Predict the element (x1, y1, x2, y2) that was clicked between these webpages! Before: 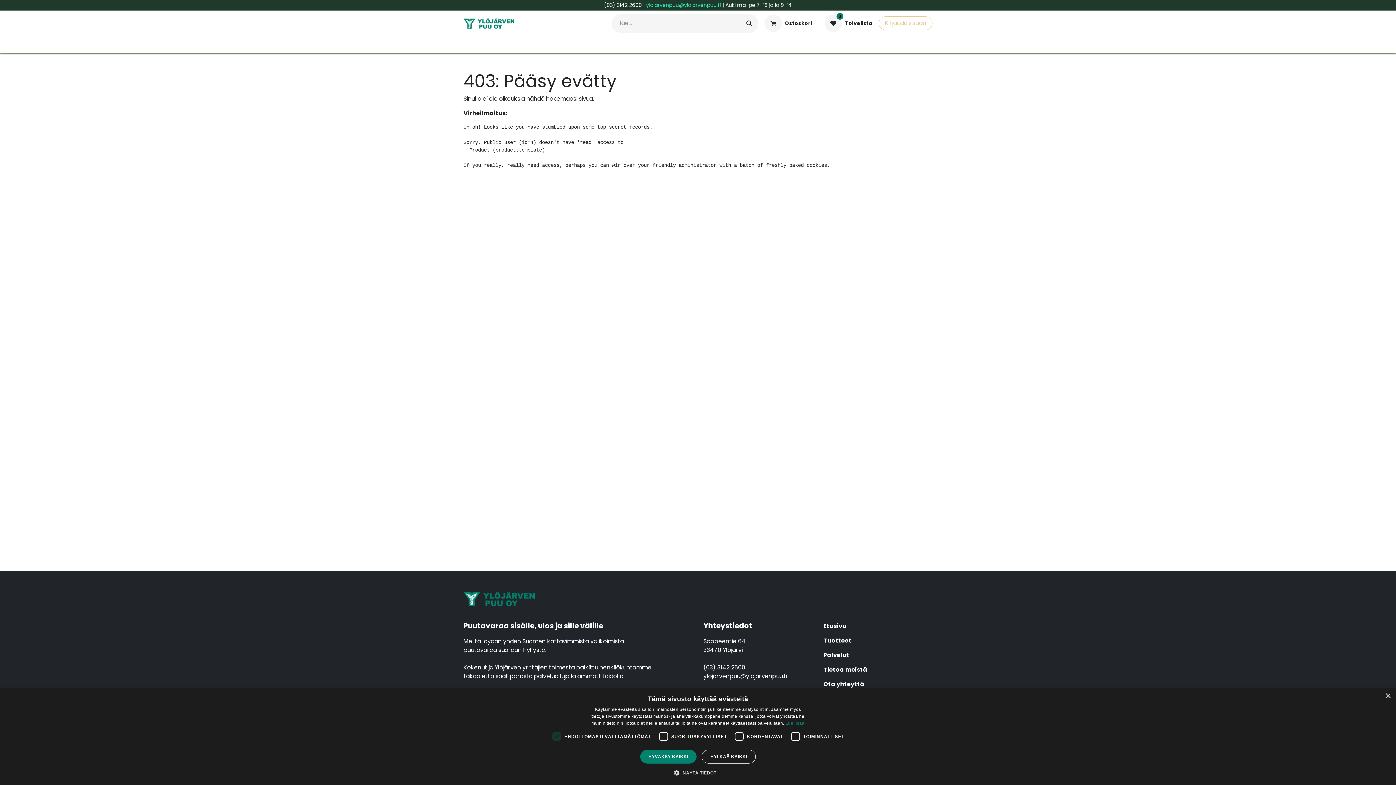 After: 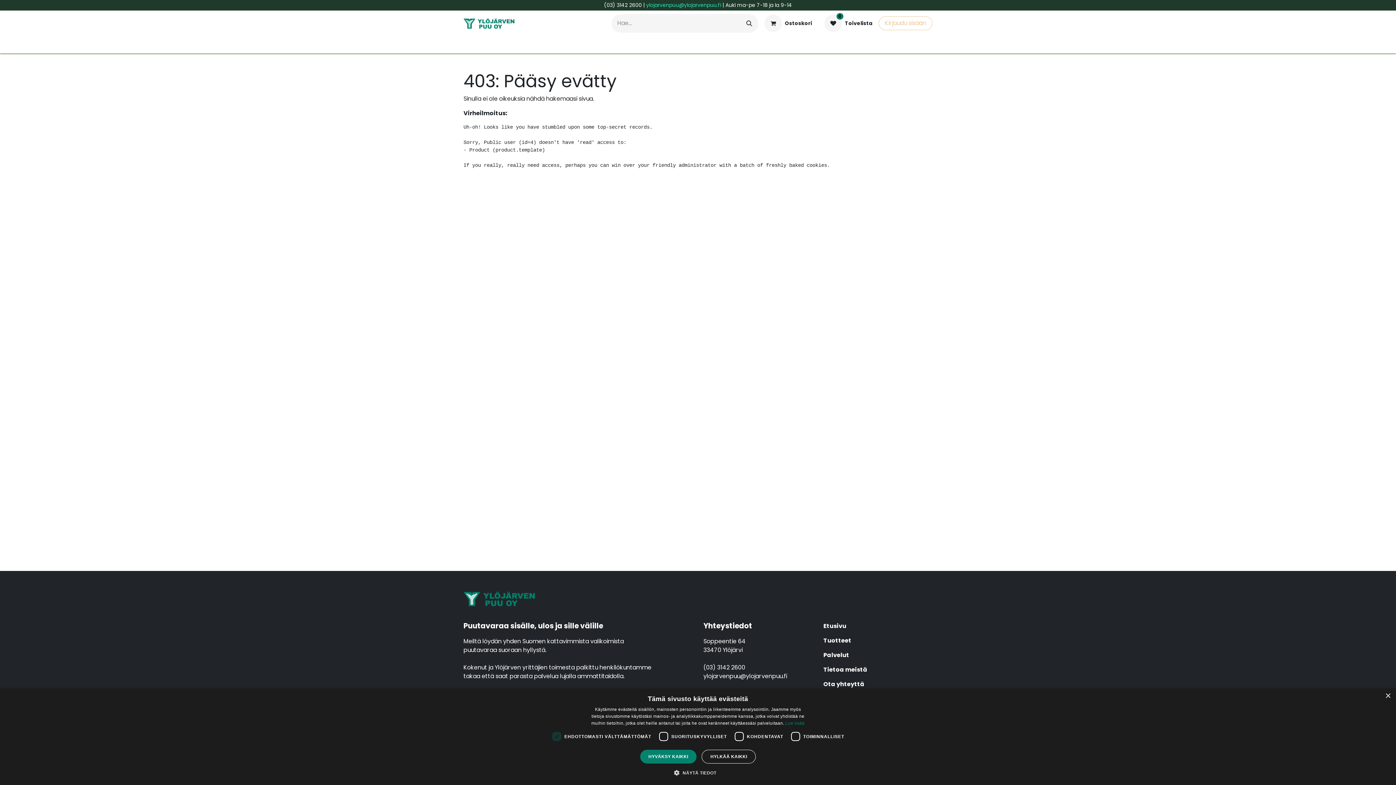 Action: bbox: (463, 37, 501, 52) label: Tuotteet 